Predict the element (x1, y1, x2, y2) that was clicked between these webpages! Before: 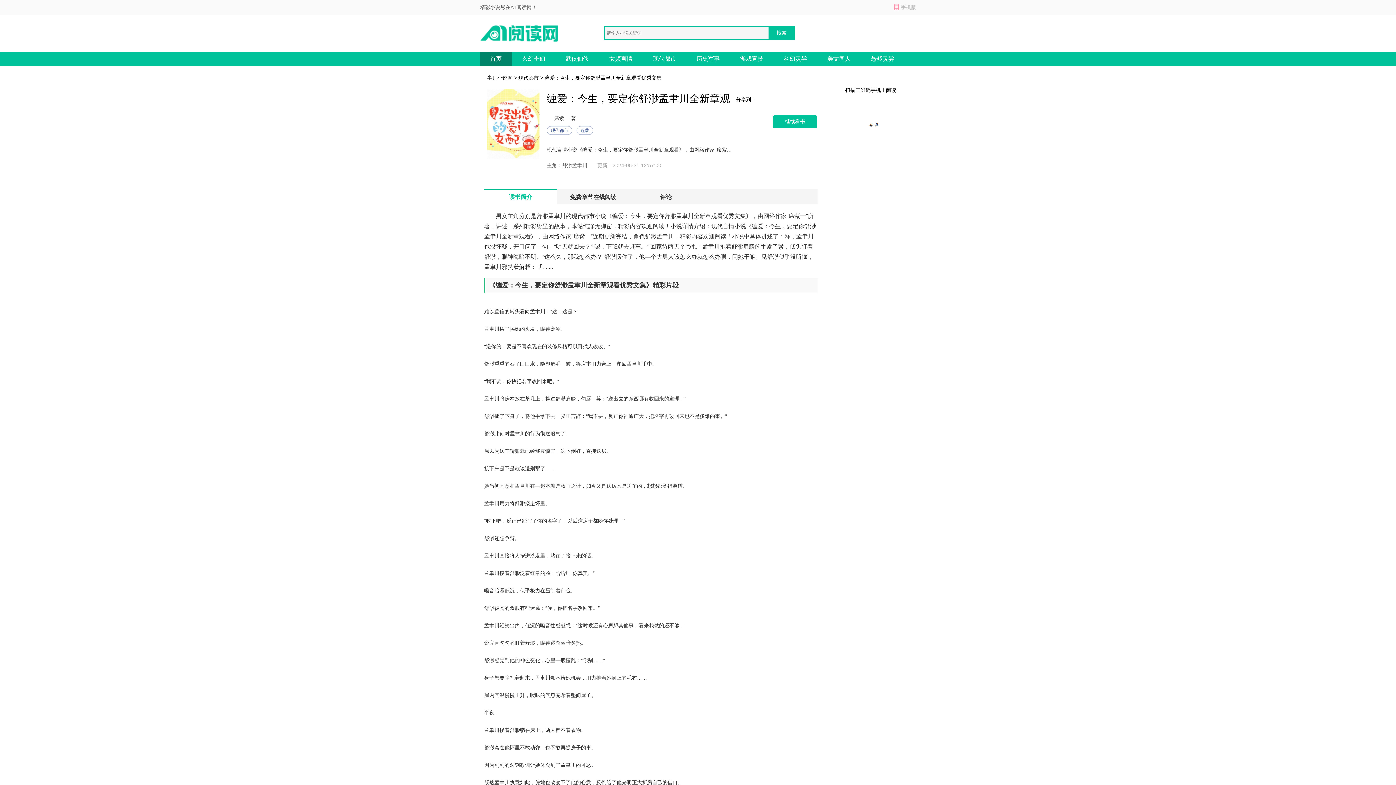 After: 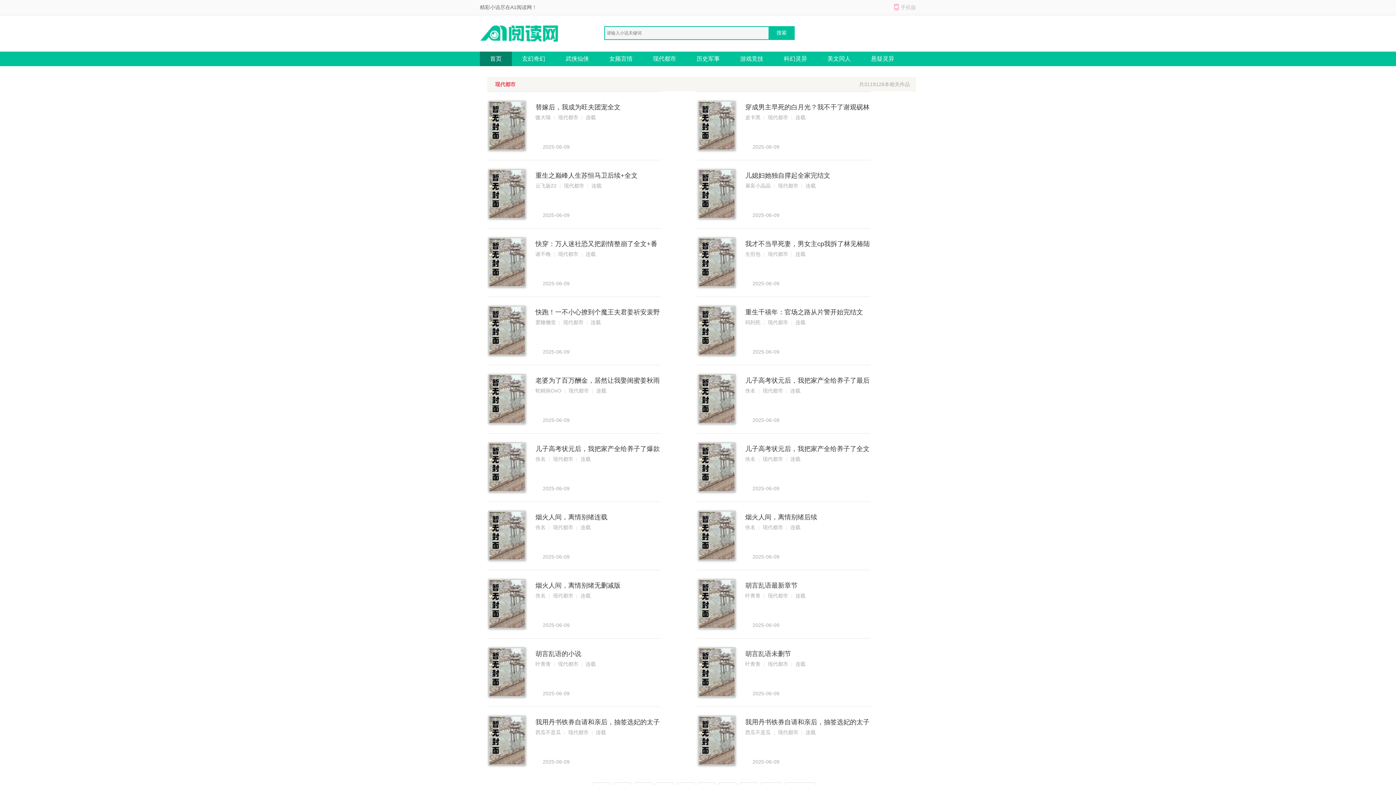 Action: label: 现代都市 bbox: (642, 51, 686, 66)